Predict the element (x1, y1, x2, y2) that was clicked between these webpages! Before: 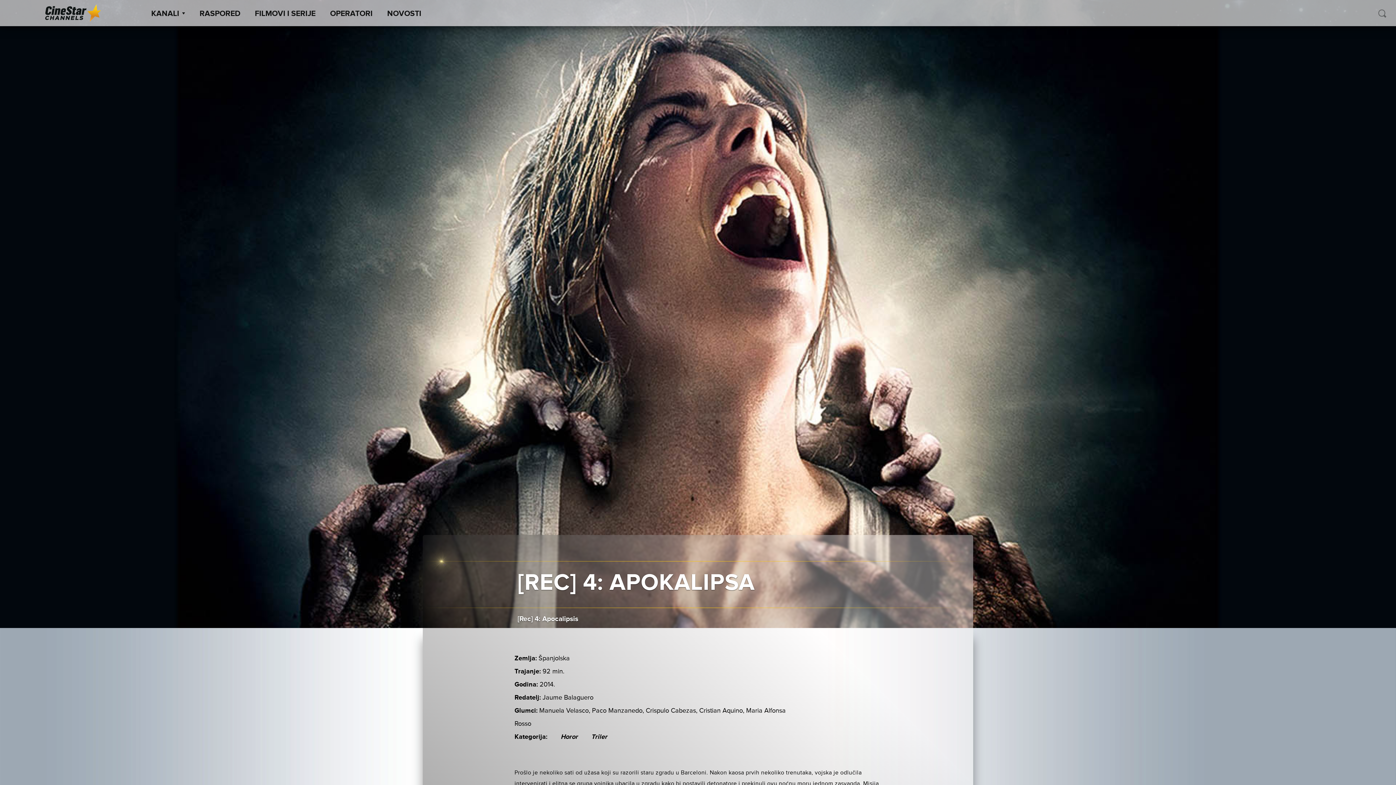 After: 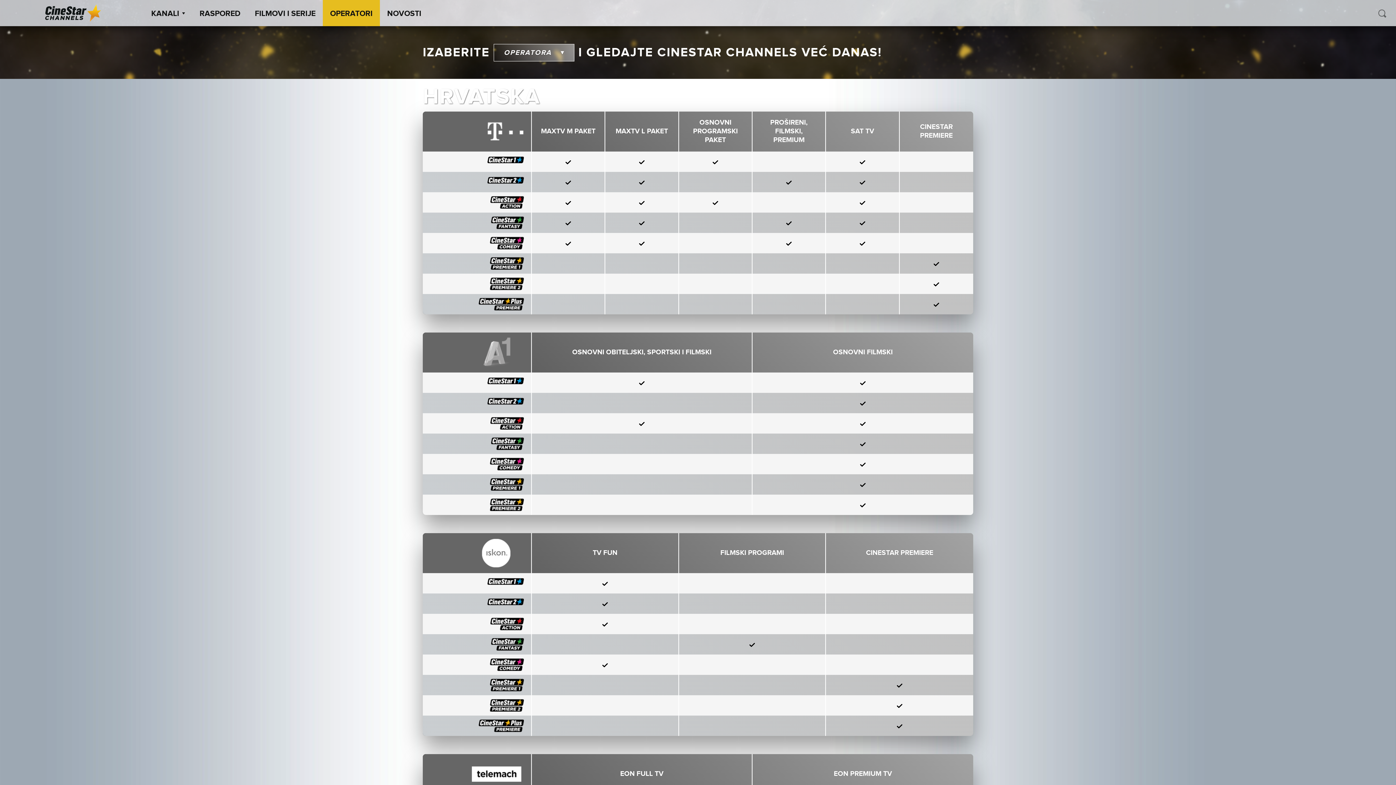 Action: bbox: (322, 3, 380, 24) label: OPERATORI